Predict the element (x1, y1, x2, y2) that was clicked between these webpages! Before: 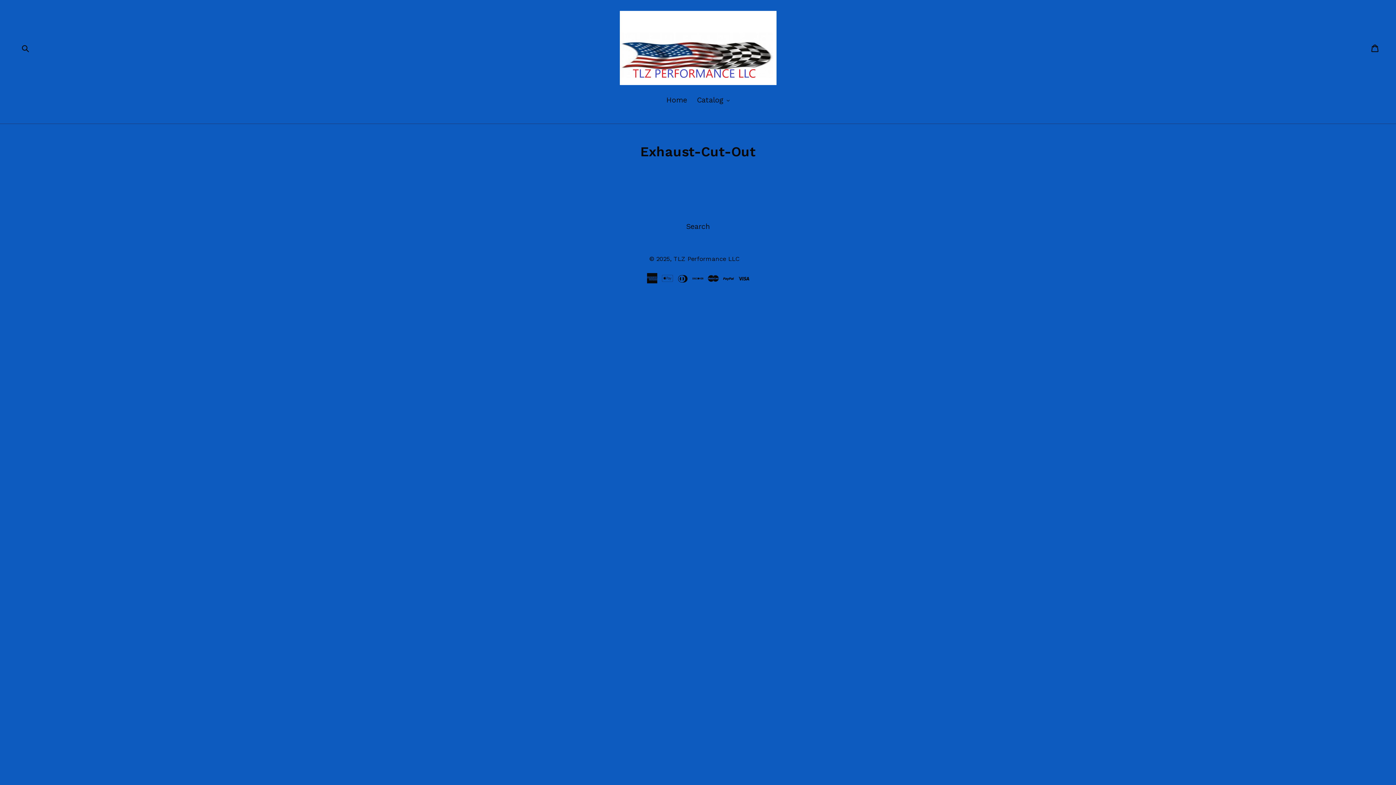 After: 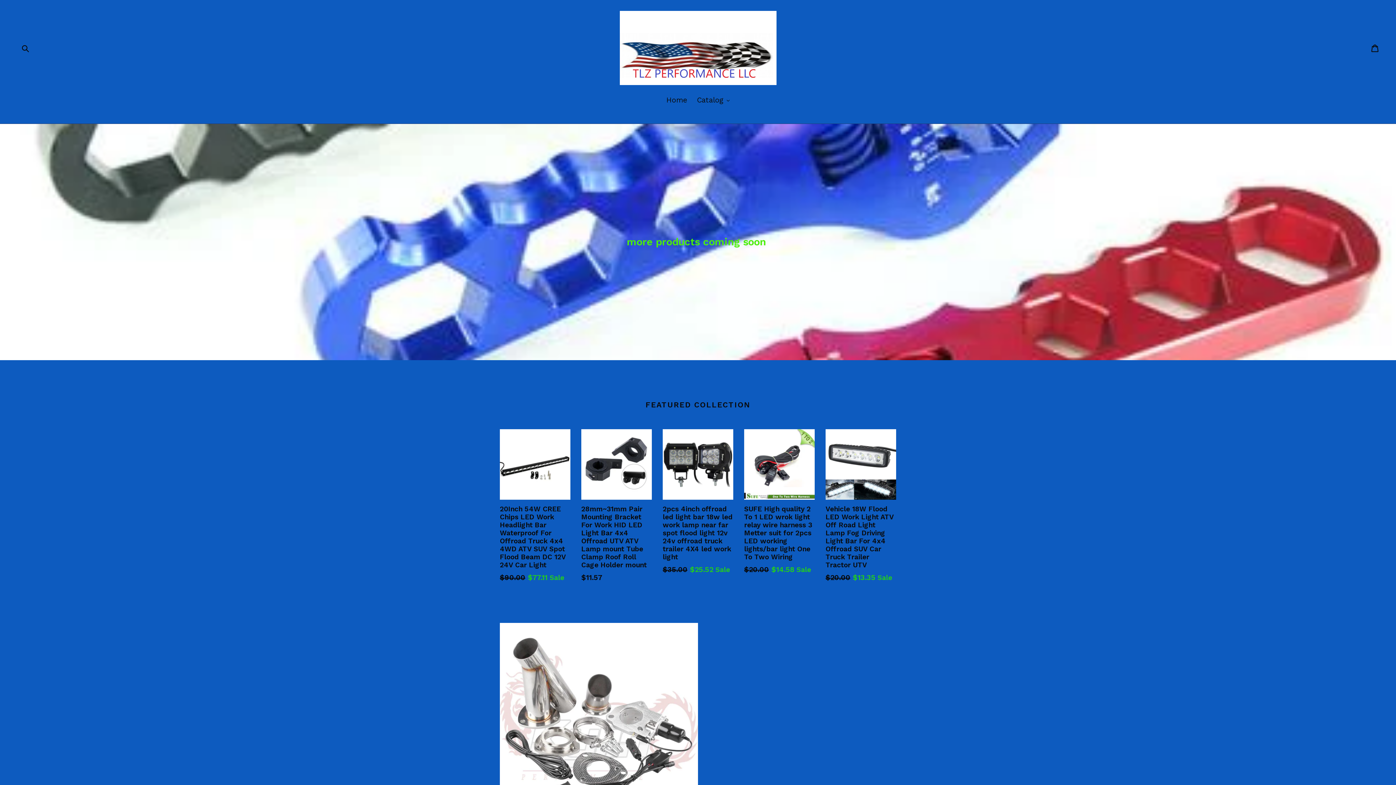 Action: bbox: (246, 10, 1150, 85)